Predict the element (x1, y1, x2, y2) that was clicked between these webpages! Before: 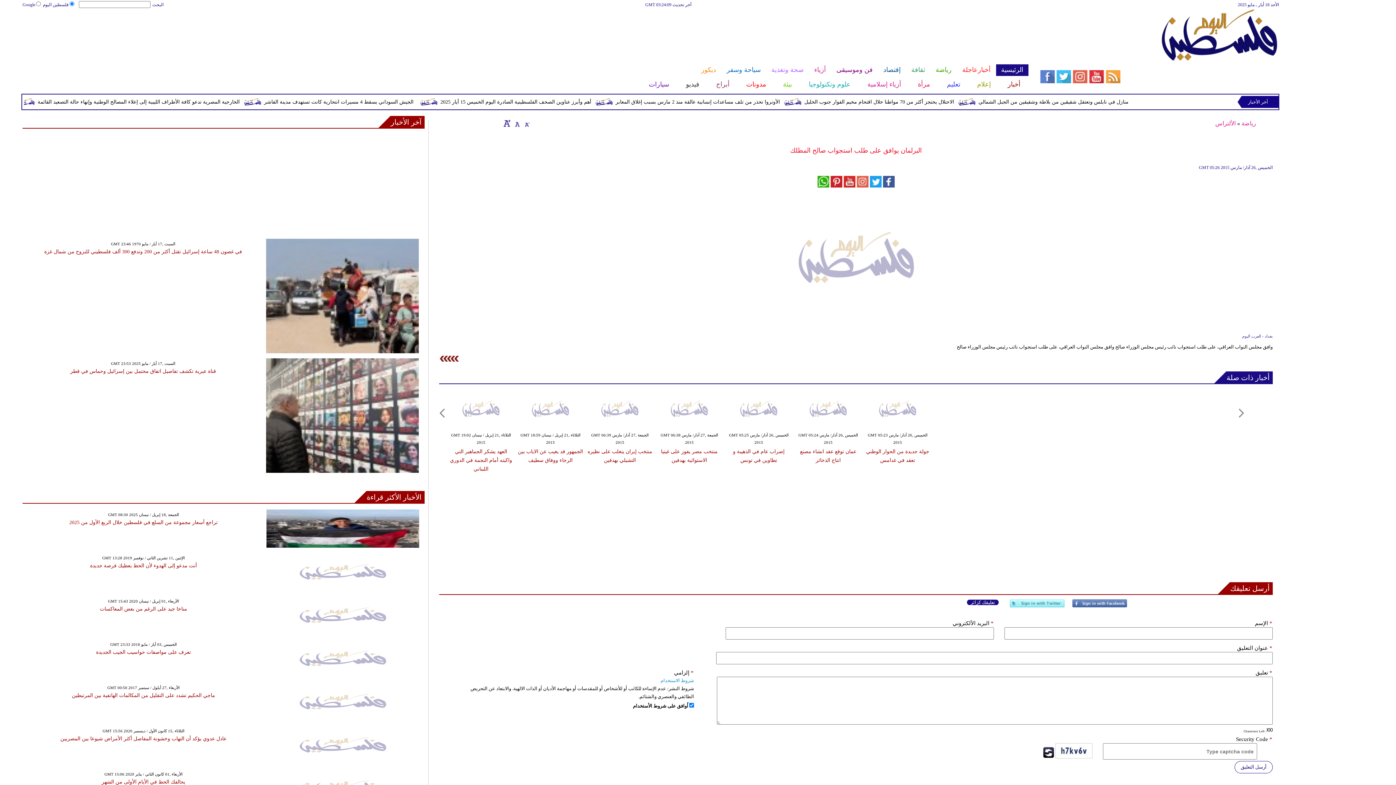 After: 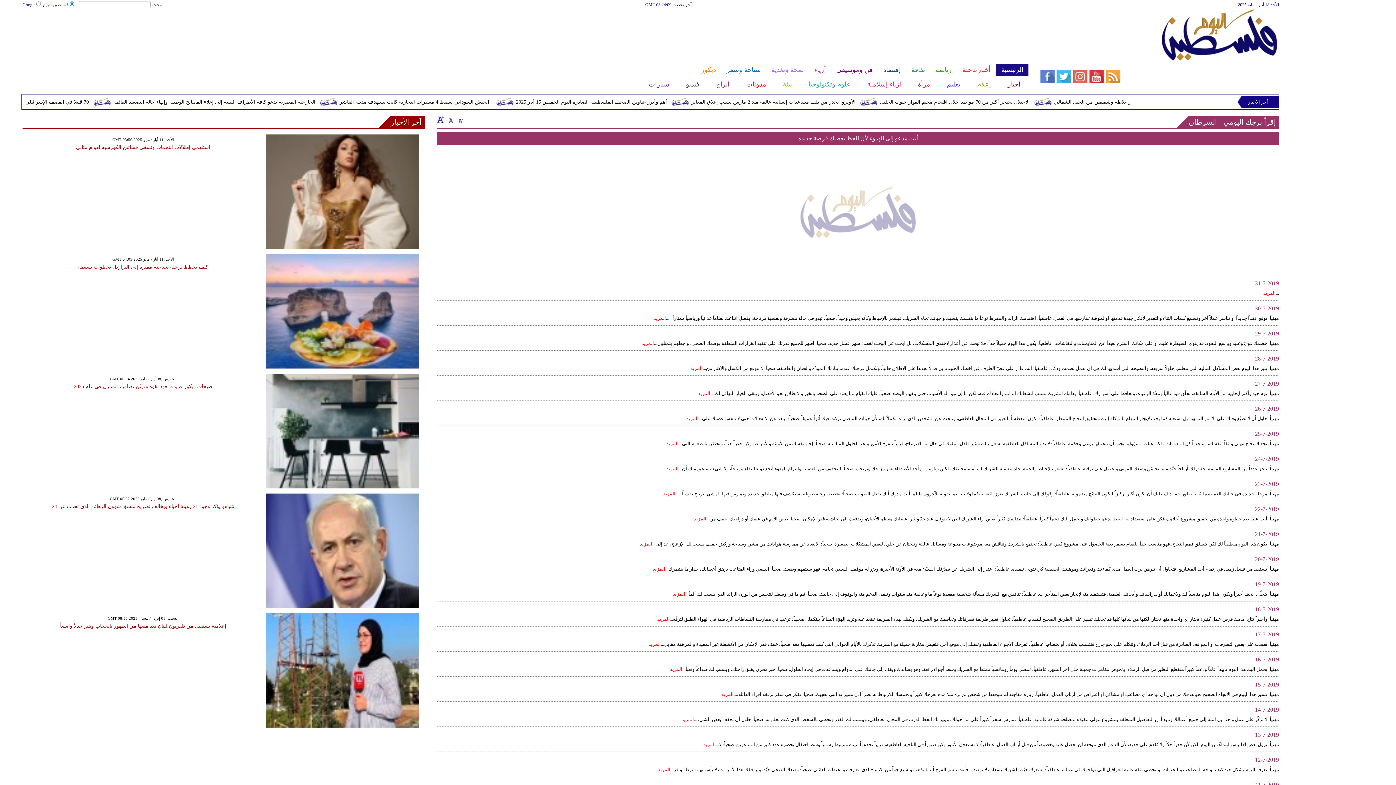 Action: bbox: (90, 563, 197, 568) label: أنت مدعو إلى الهدوء لأن الحظ يعطيك فرصة جديدة